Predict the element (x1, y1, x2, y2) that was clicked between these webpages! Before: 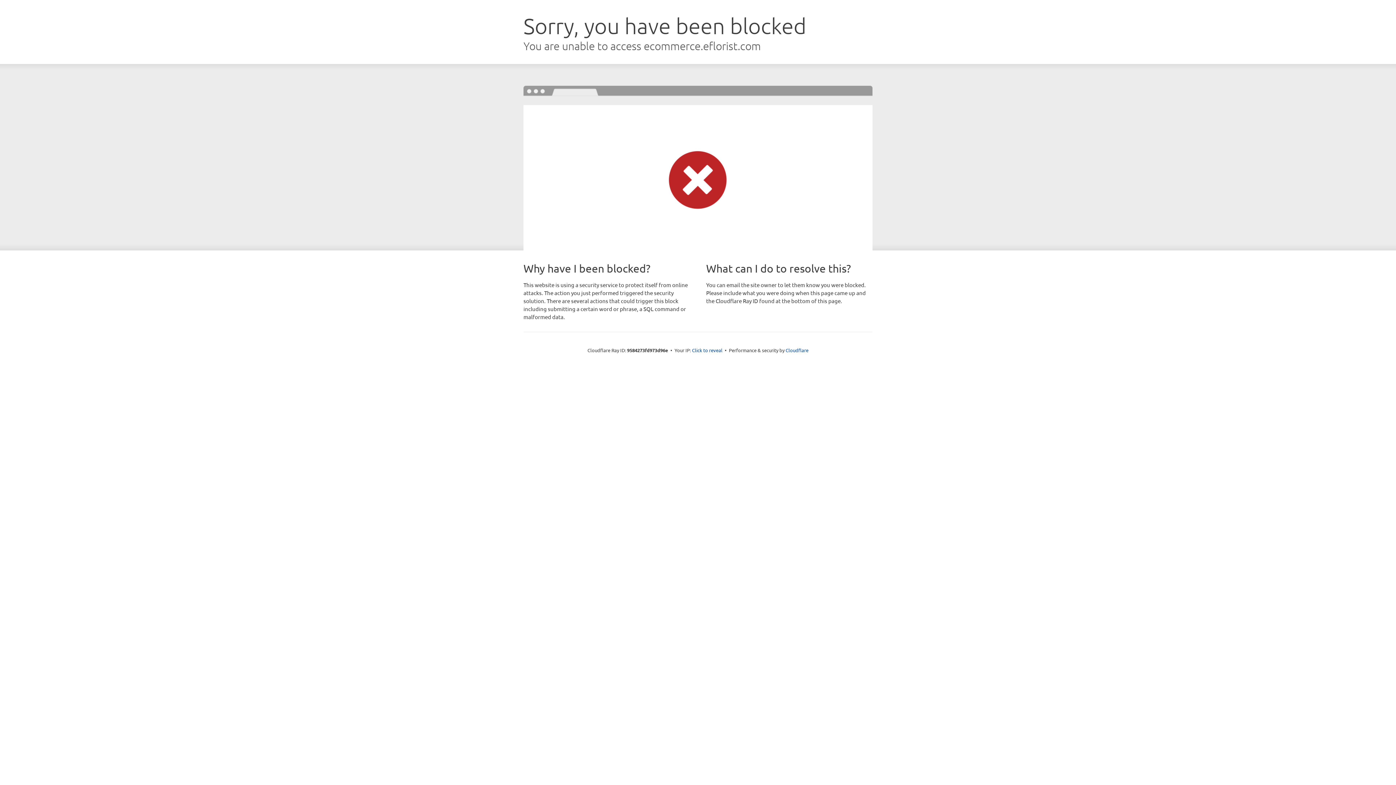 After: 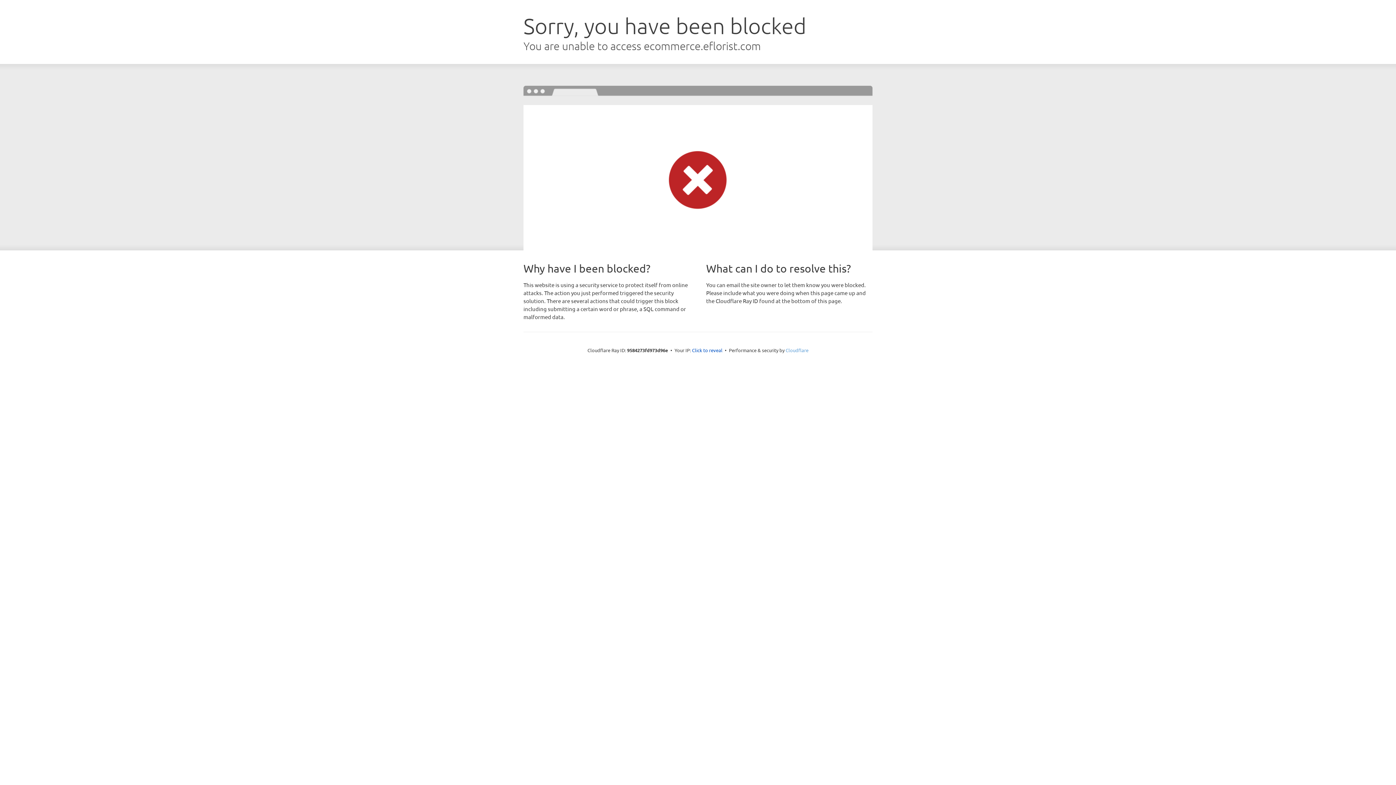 Action: bbox: (785, 347, 808, 353) label: Cloudflare